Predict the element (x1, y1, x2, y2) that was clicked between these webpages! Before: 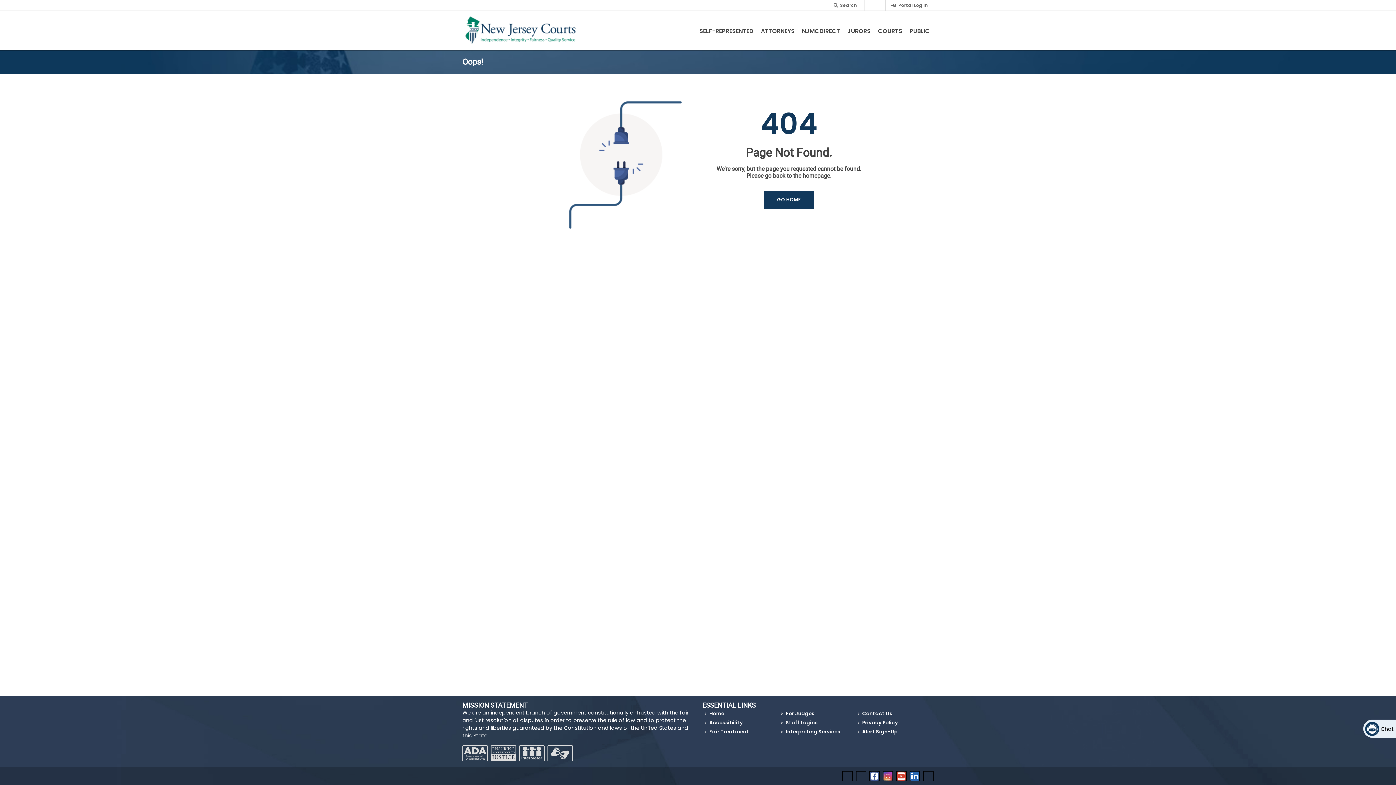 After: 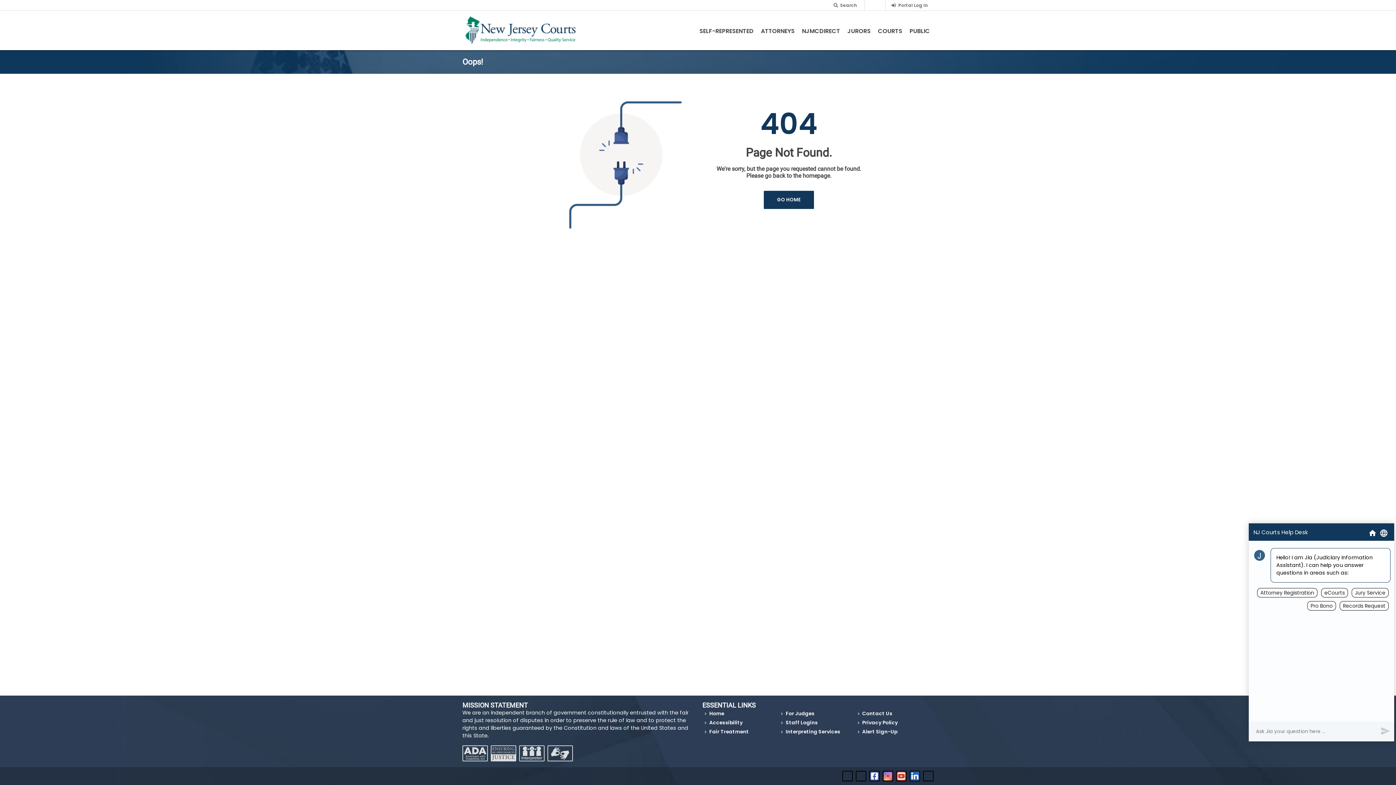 Action: label: Chat bbox: (1363, 720, 1396, 738)